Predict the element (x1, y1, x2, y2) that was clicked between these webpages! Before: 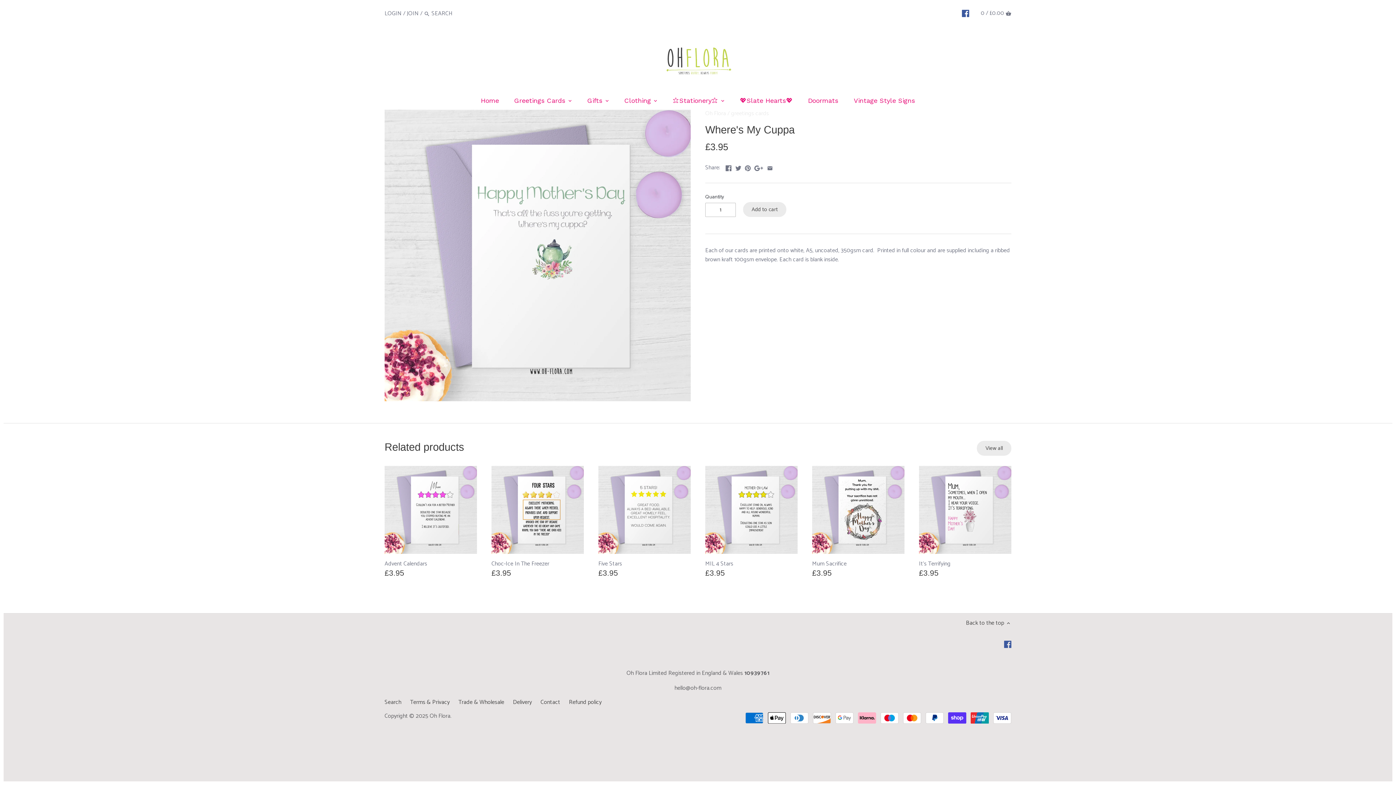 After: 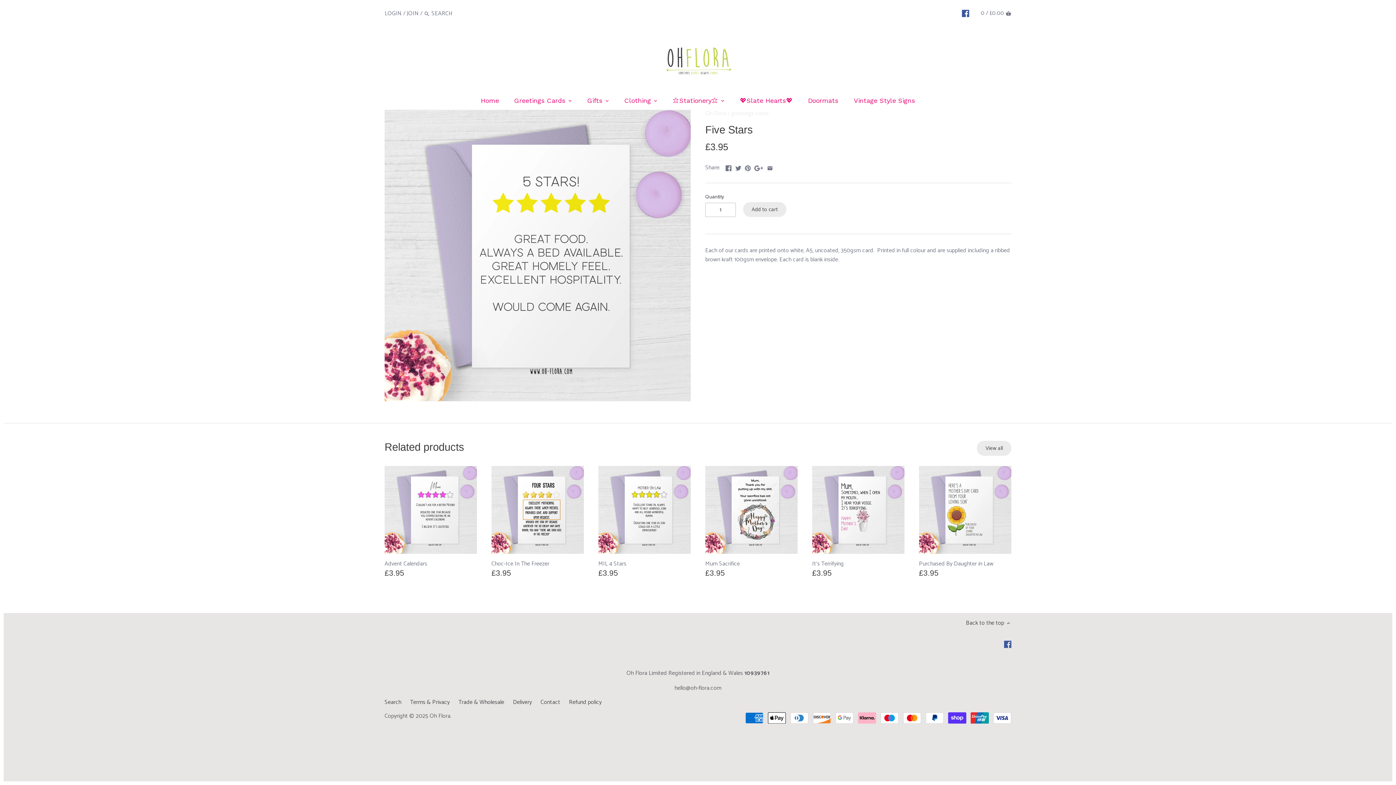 Action: label: Five Stars bbox: (598, 559, 690, 568)